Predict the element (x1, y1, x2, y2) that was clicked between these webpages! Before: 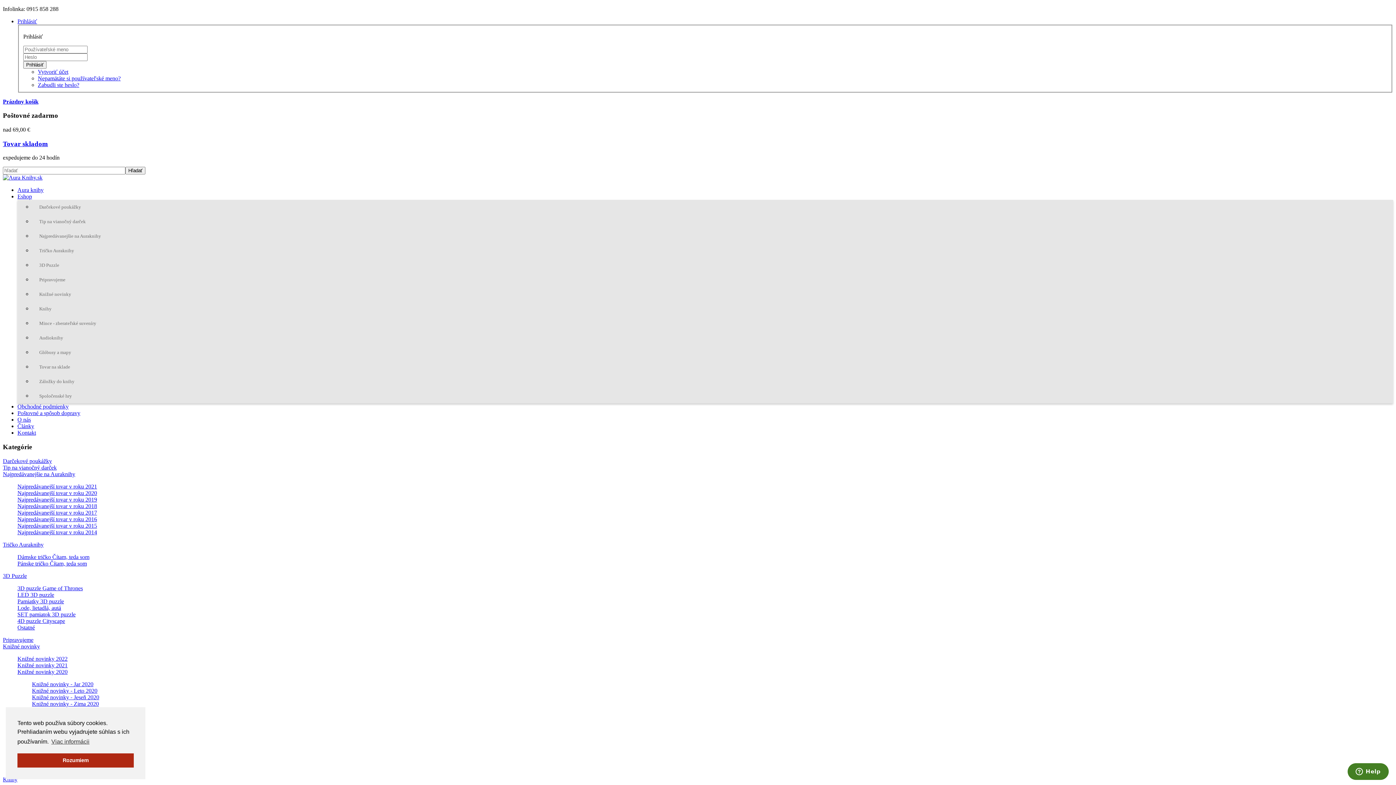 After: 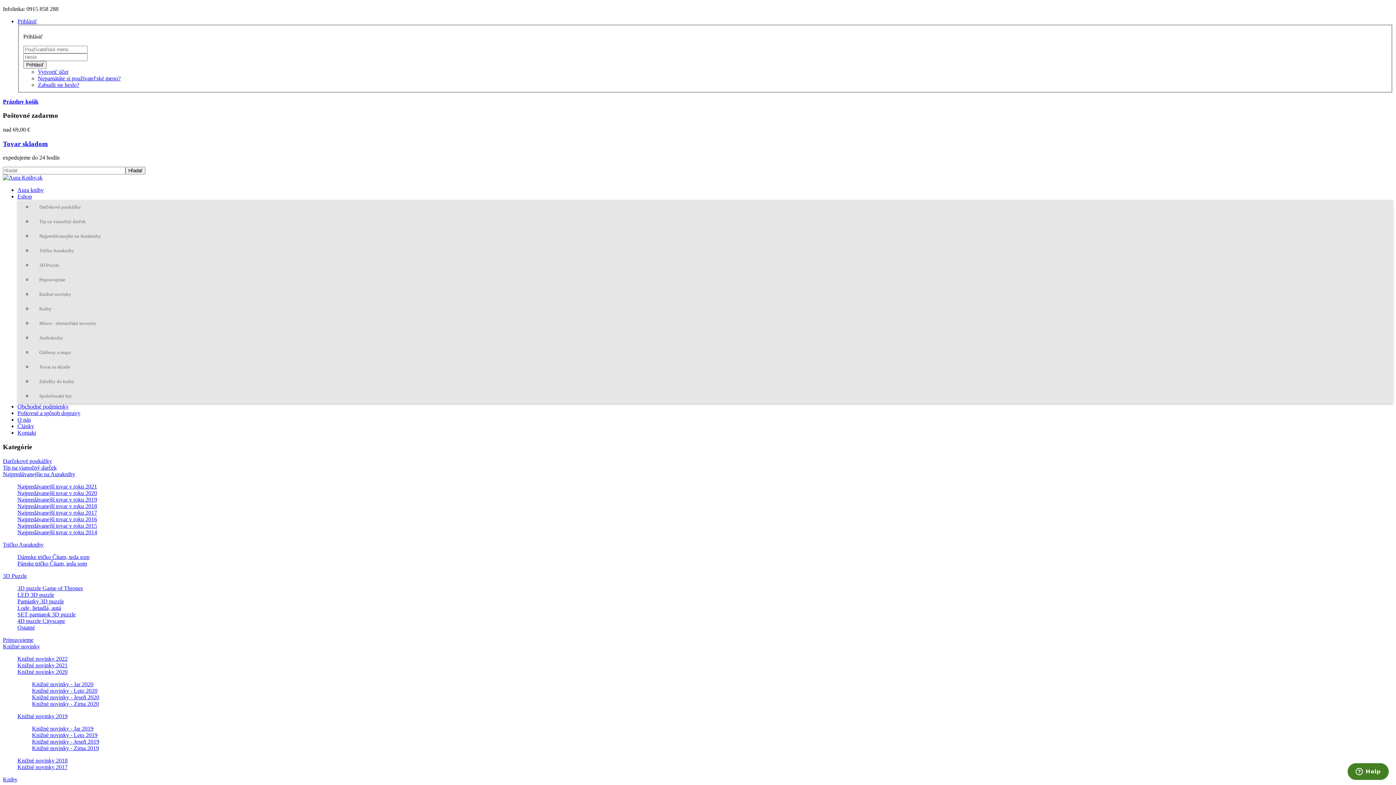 Action: bbox: (17, 509, 97, 515) label: Najpredávanejší tovar v roku 2017